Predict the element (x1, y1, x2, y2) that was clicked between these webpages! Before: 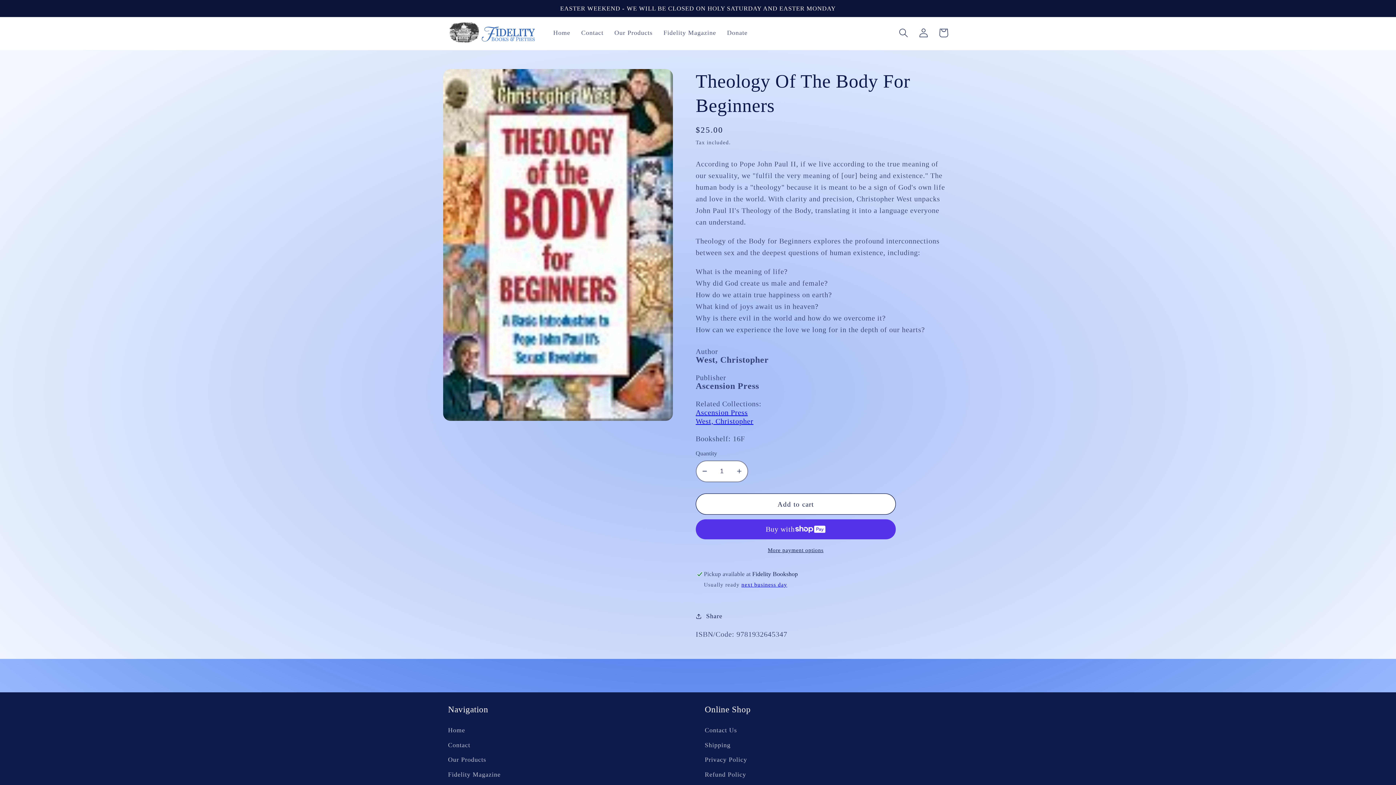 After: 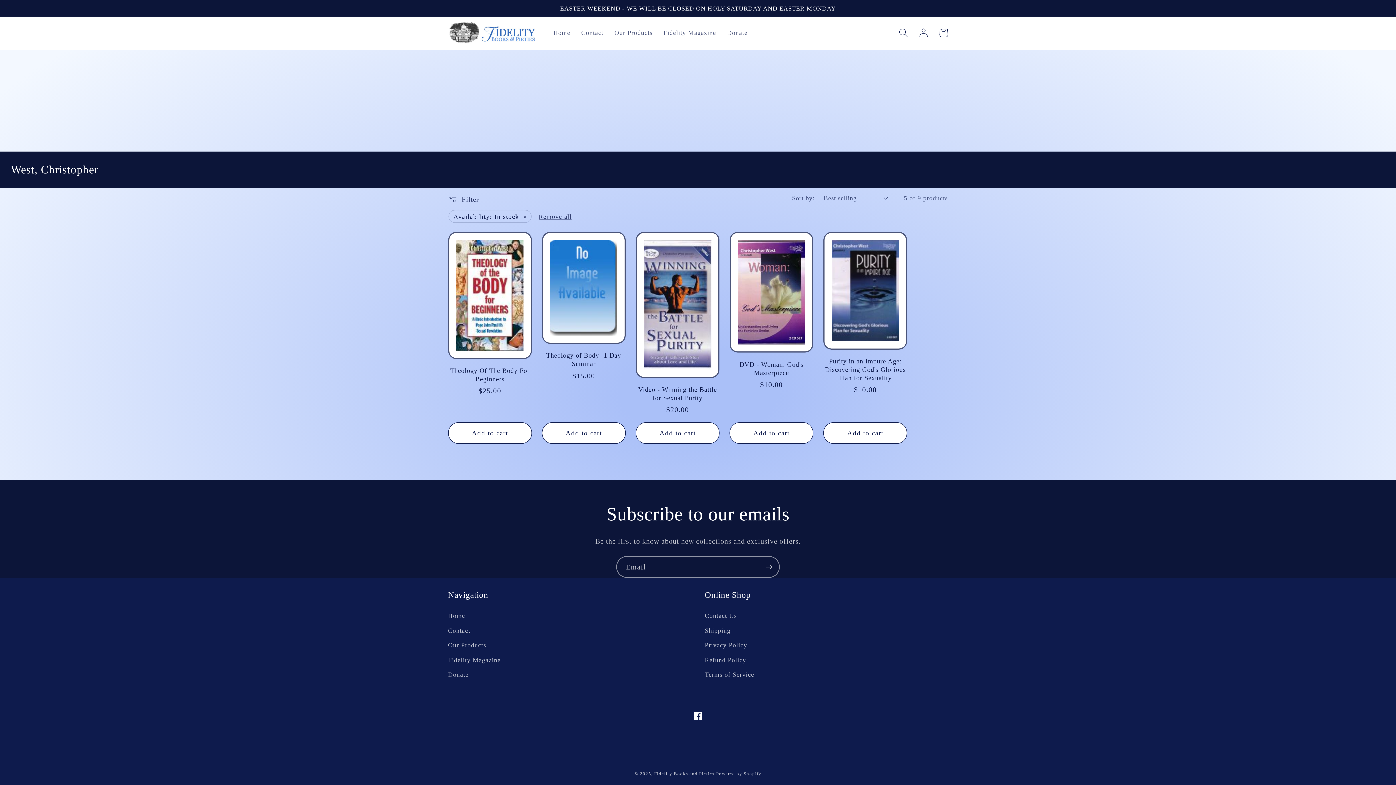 Action: bbox: (695, 417, 753, 425) label: West, Christopher